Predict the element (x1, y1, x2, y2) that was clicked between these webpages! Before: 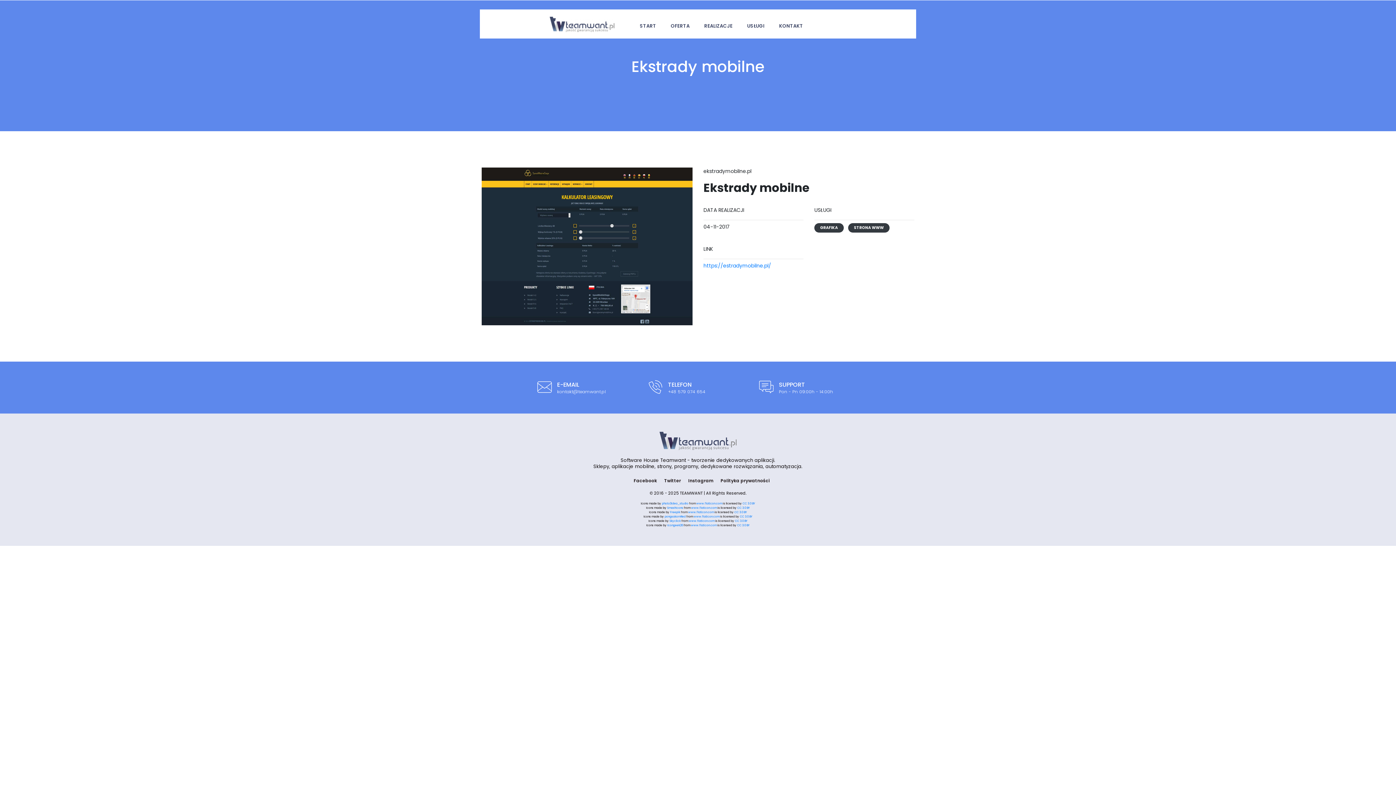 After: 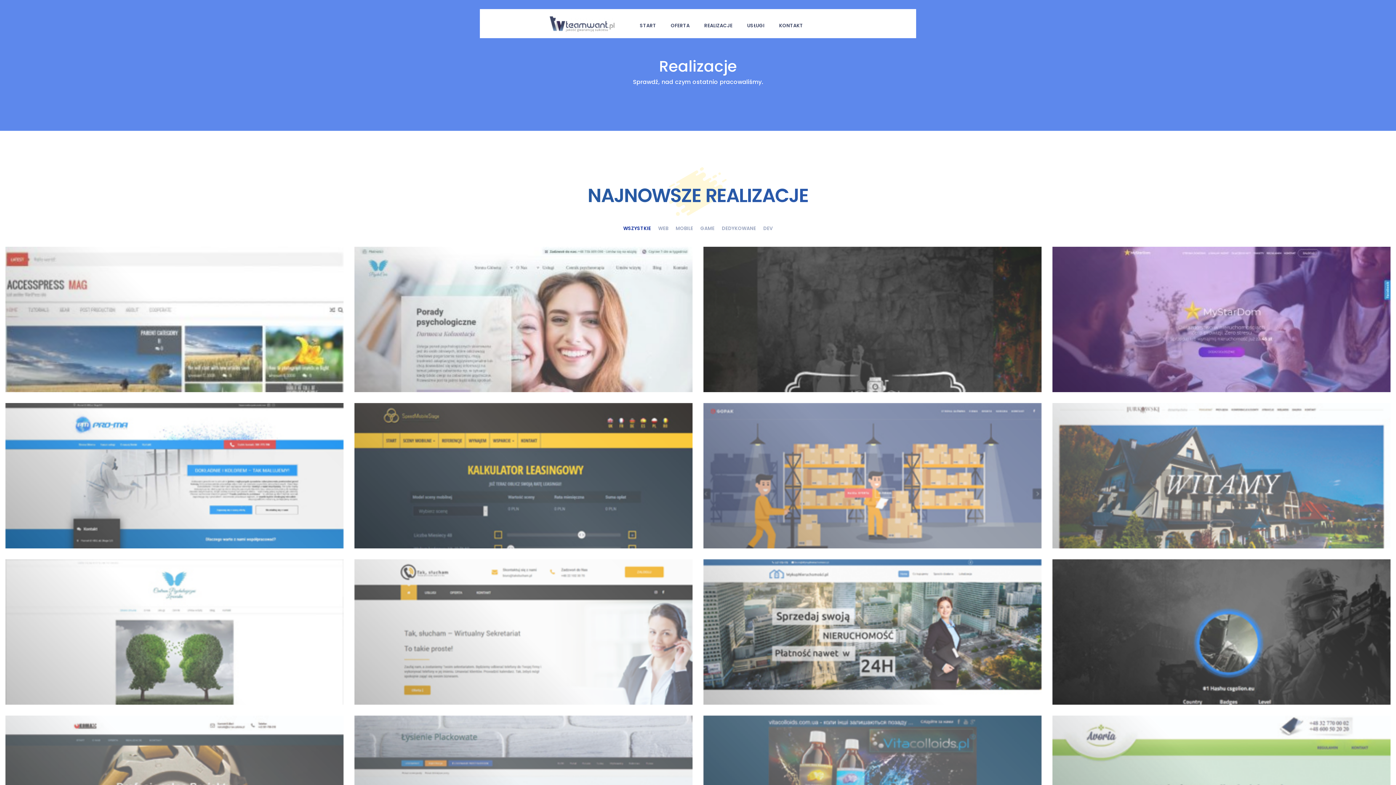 Action: bbox: (700, 16, 736, 36) label: REALIZACJE